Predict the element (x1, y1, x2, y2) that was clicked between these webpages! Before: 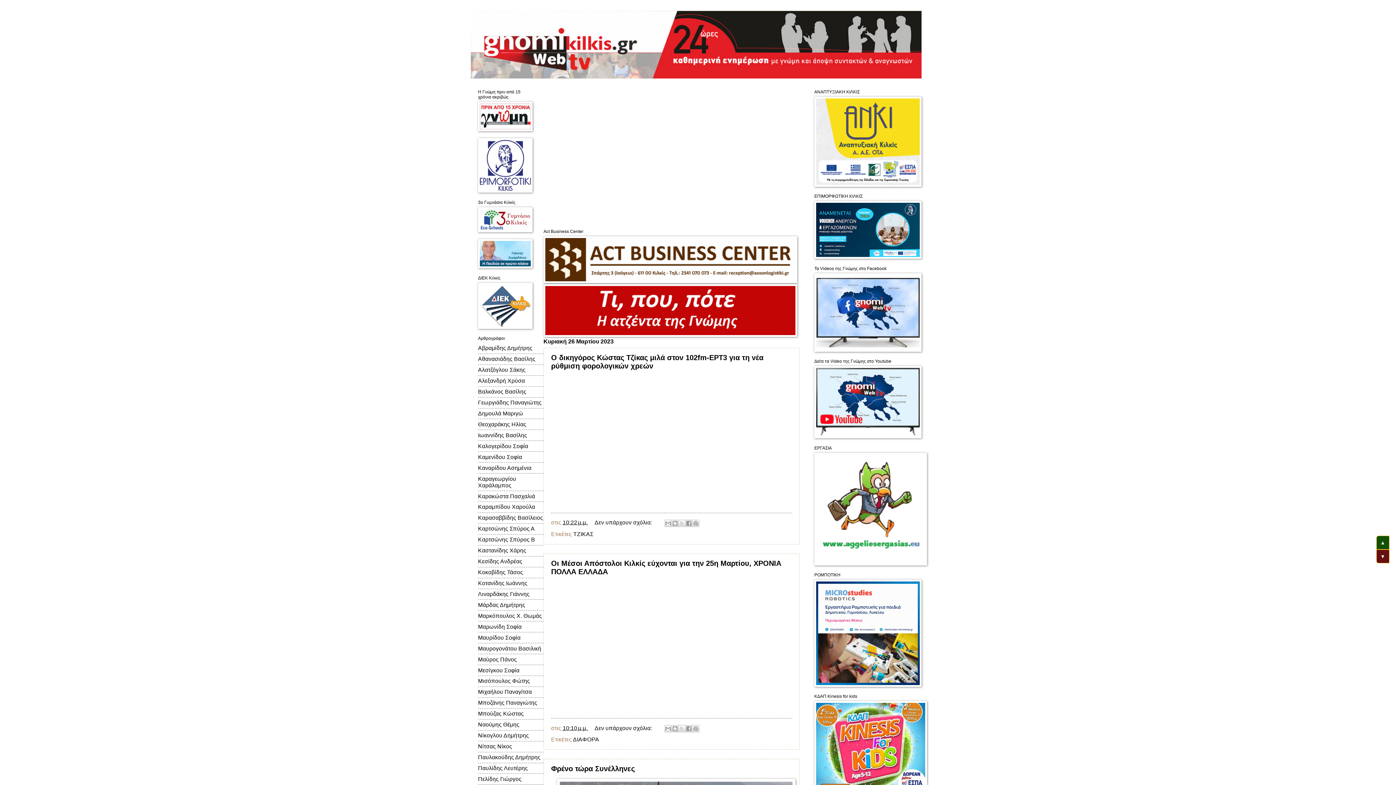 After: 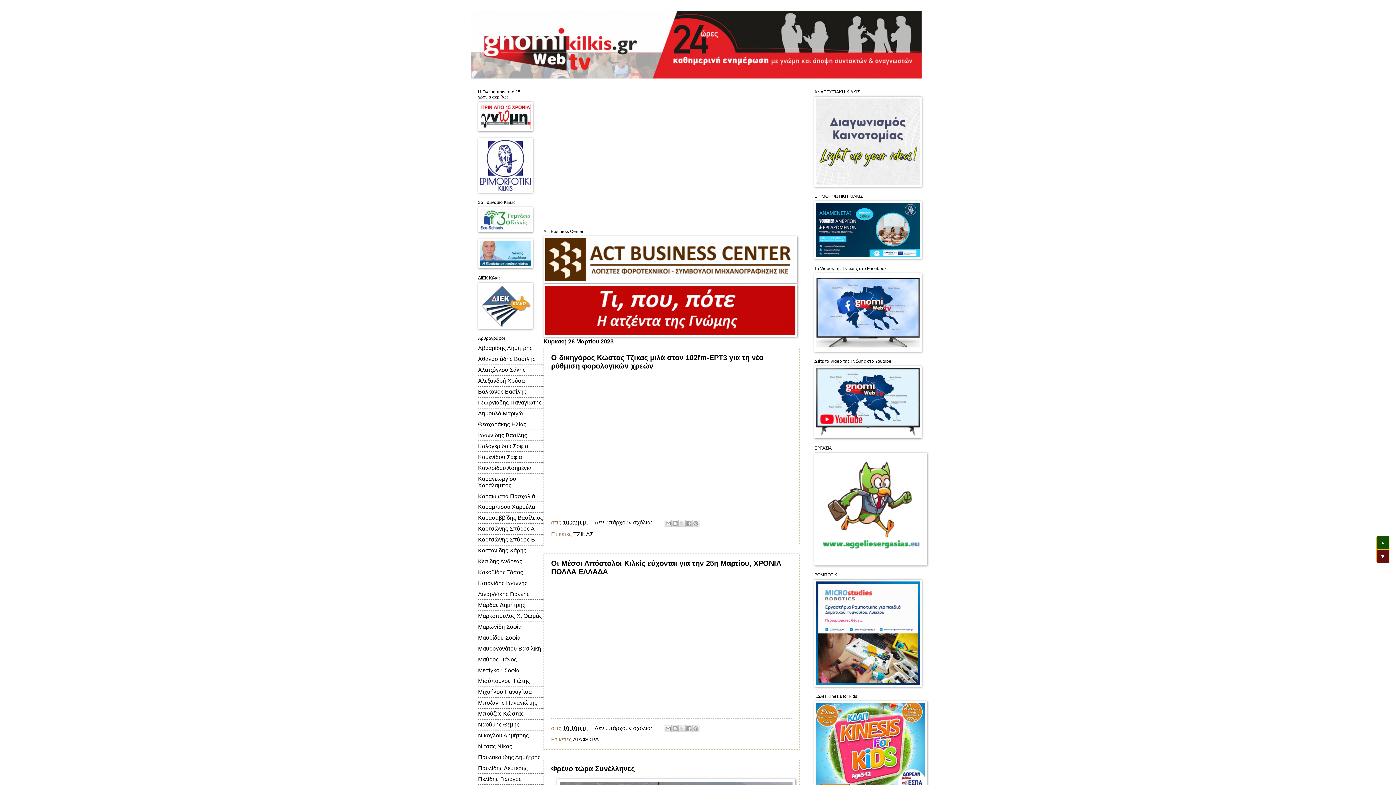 Action: bbox: (478, 323, 532, 330)